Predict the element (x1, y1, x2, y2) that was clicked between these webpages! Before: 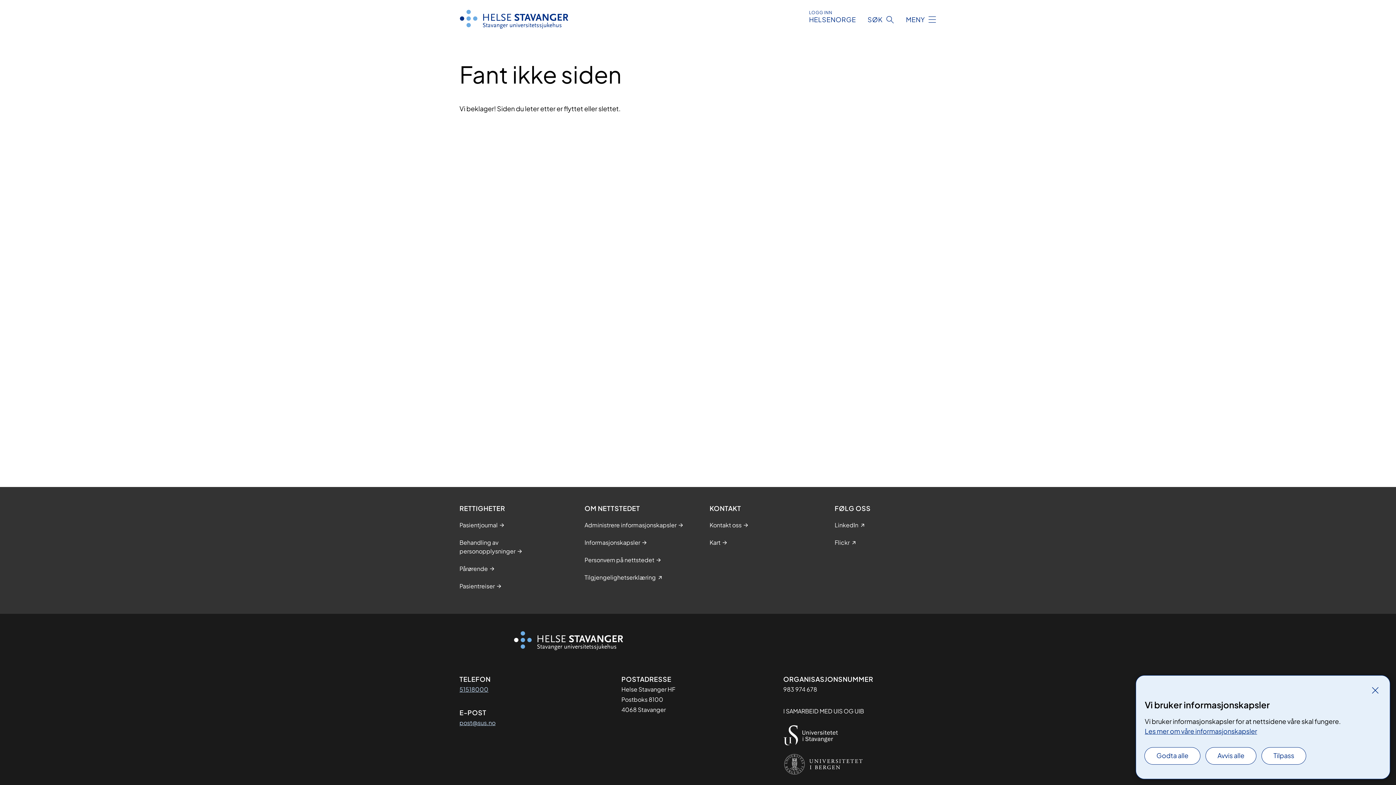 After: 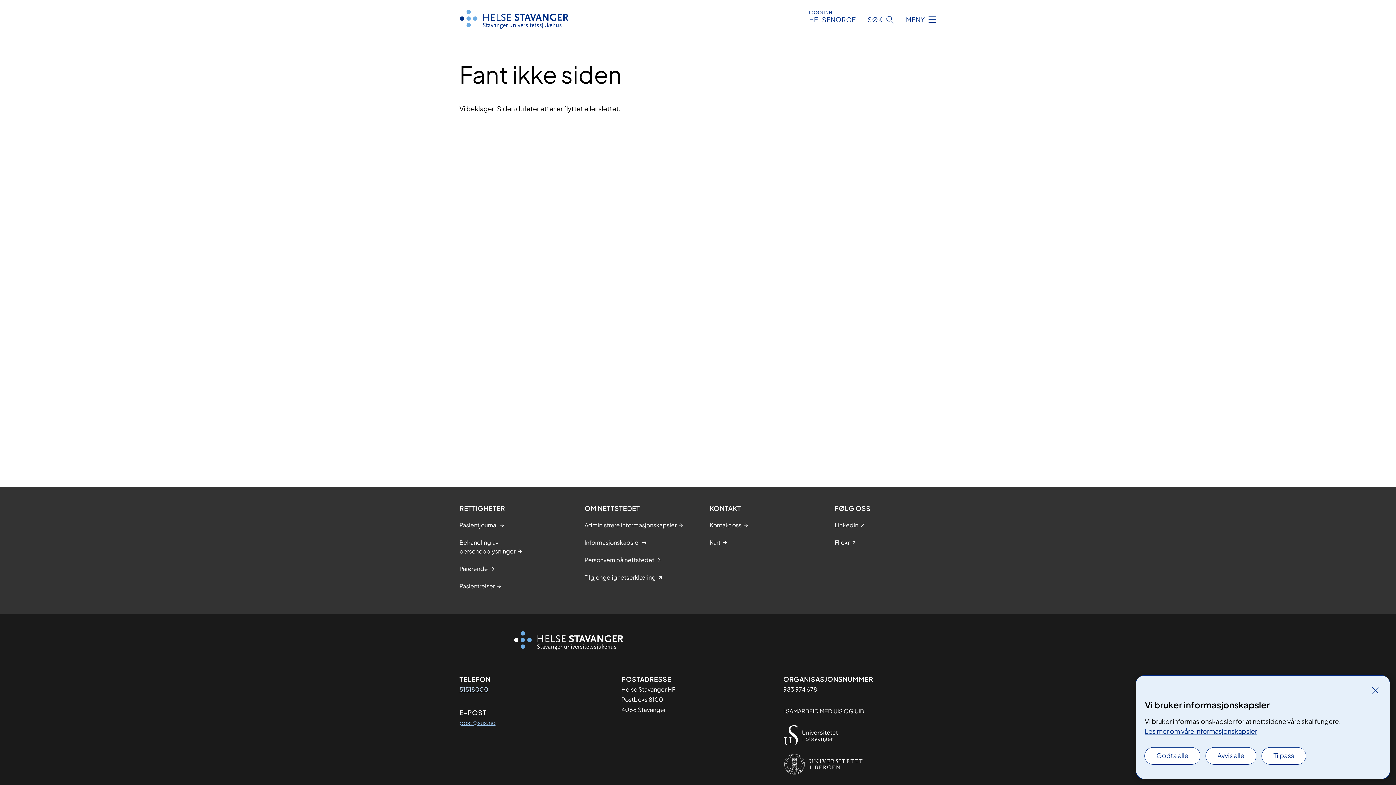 Action: bbox: (459, 718, 495, 728) label: post@sus.no